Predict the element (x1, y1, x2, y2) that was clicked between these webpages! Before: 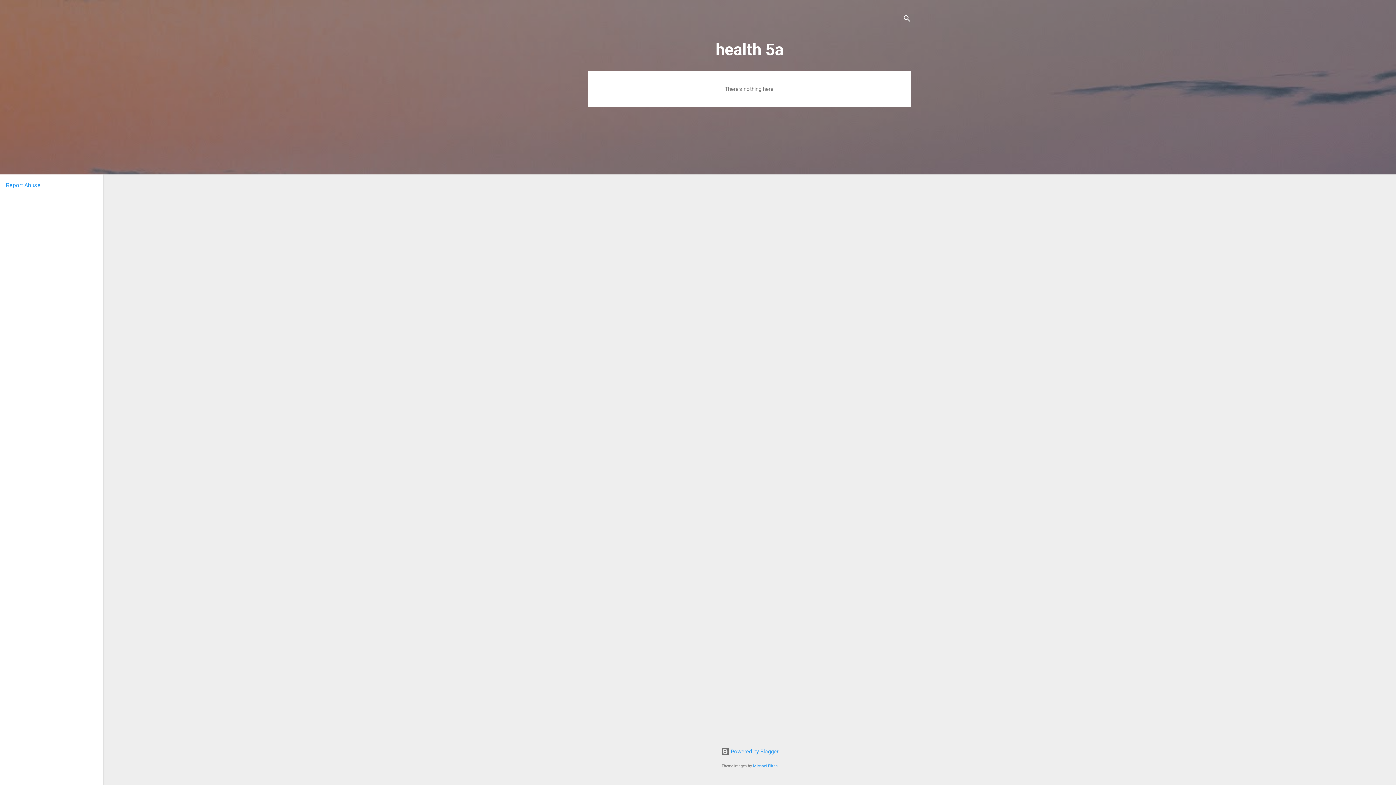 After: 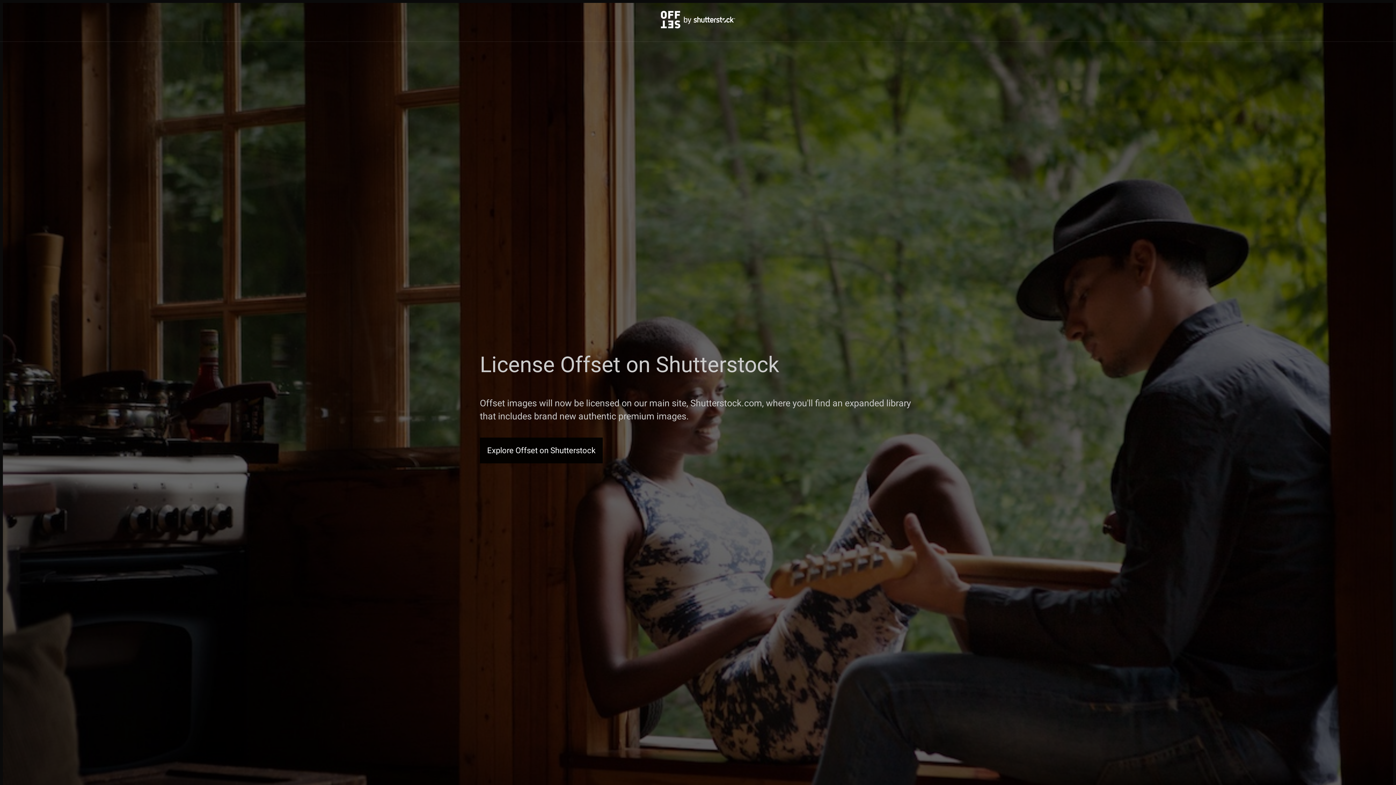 Action: bbox: (753, 764, 778, 768) label: Michael Elkan